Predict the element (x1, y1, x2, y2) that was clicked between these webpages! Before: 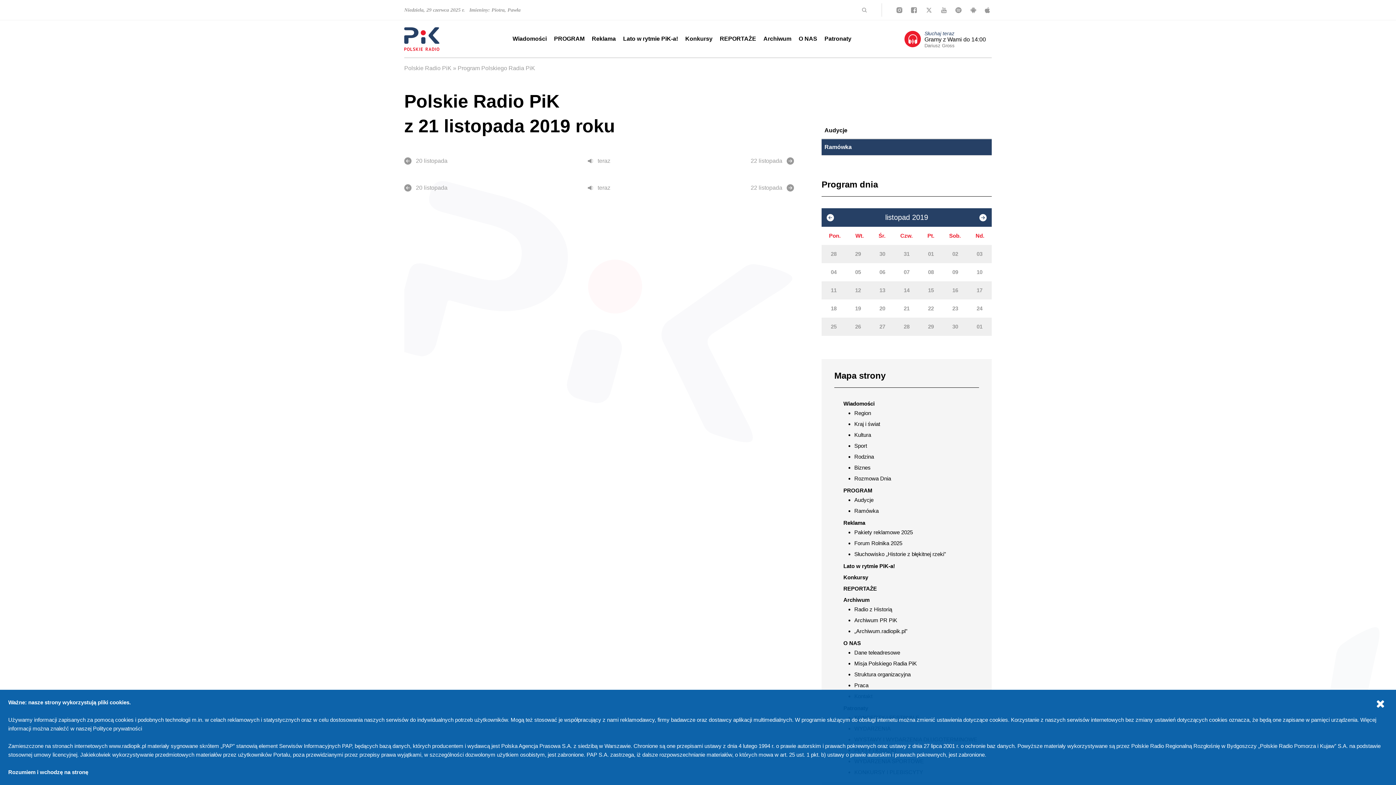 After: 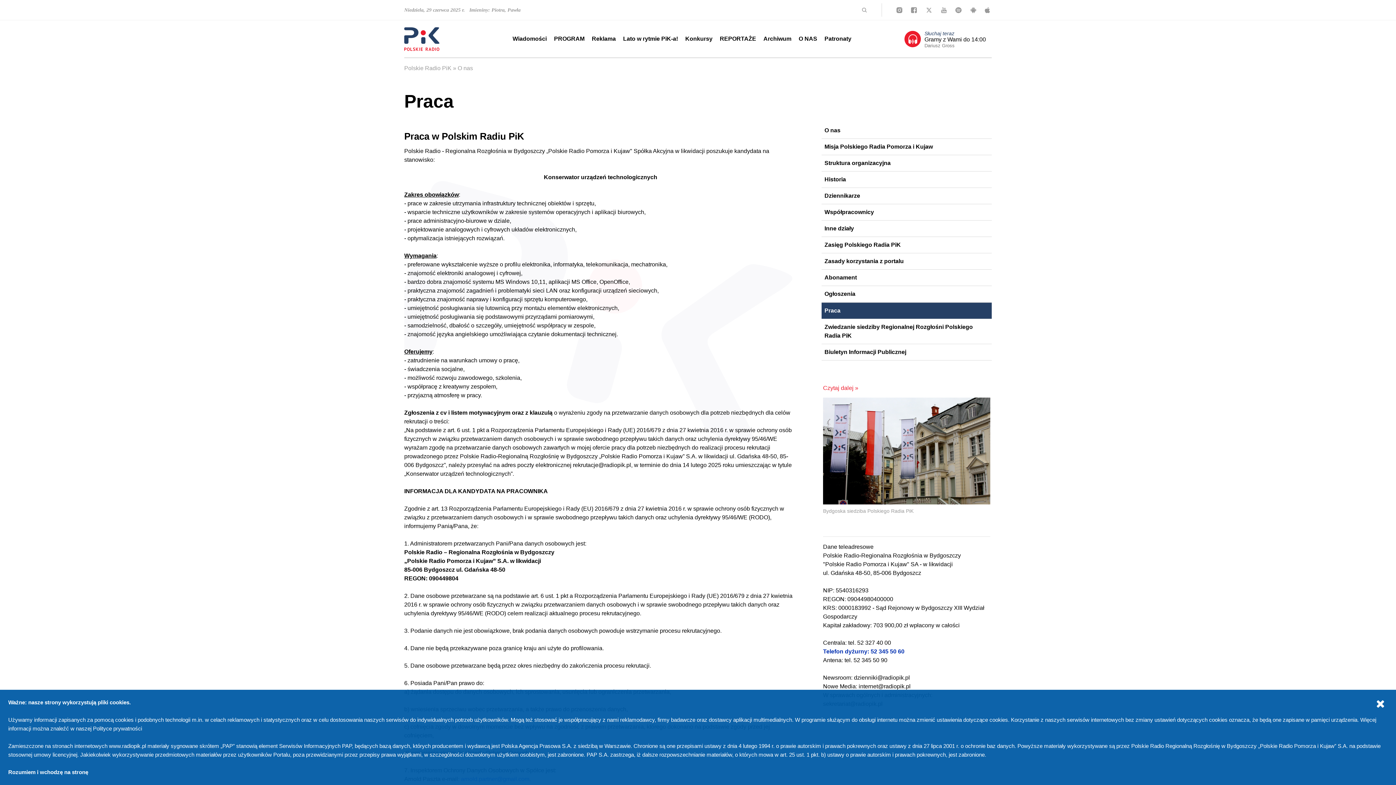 Action: bbox: (854, 682, 868, 688) label: Praca